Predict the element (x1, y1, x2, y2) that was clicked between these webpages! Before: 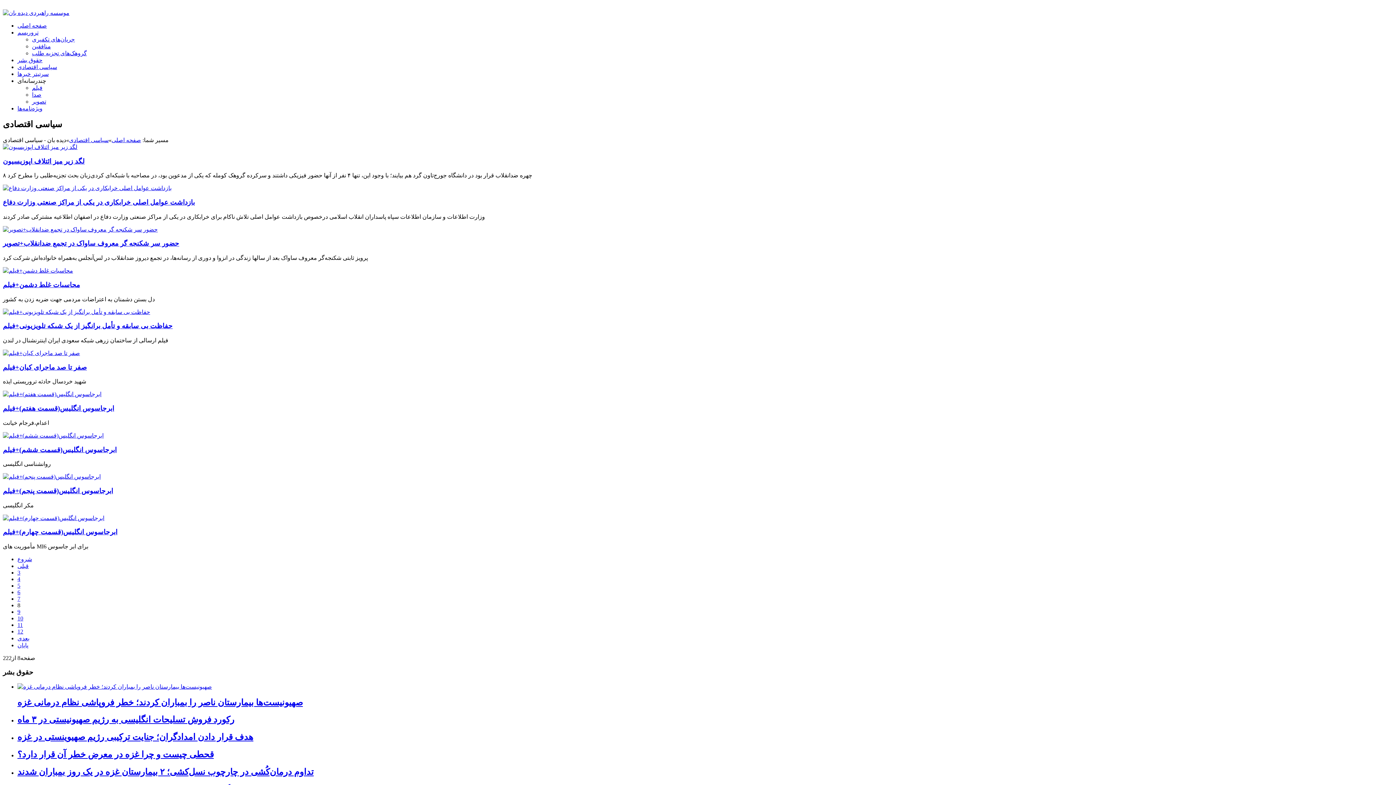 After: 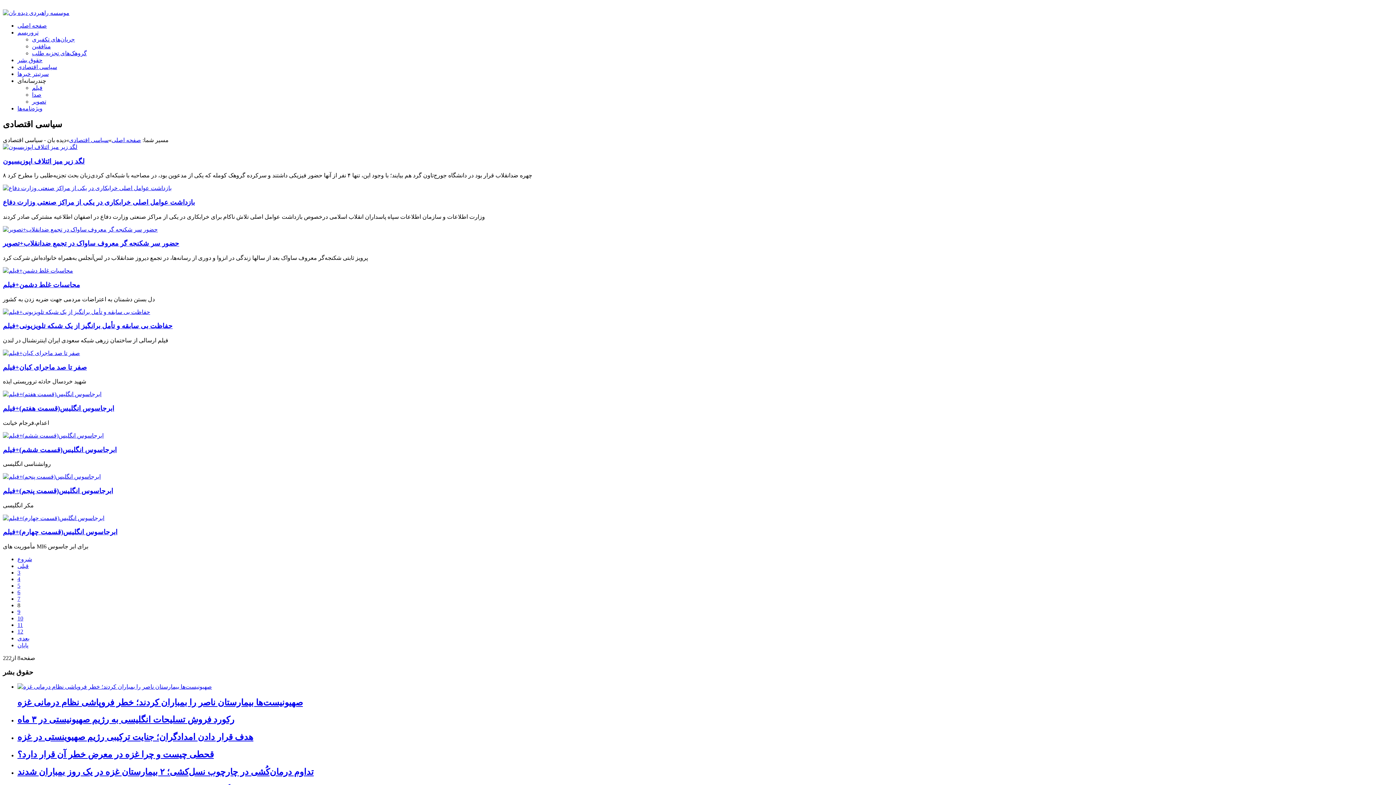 Action: bbox: (2, 528, 117, 536) label: ابرجاسوس انگلیس(قسمت چهارم)+فیلم